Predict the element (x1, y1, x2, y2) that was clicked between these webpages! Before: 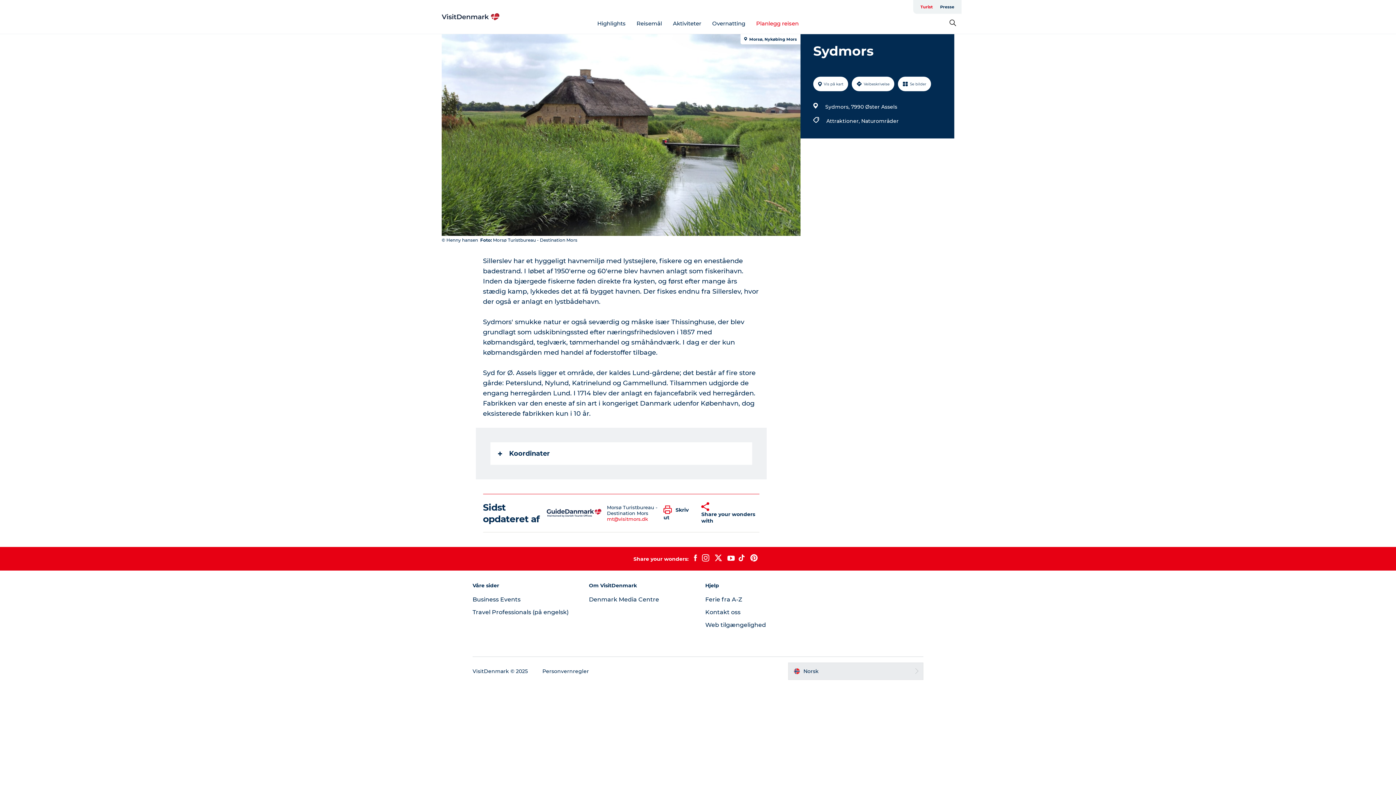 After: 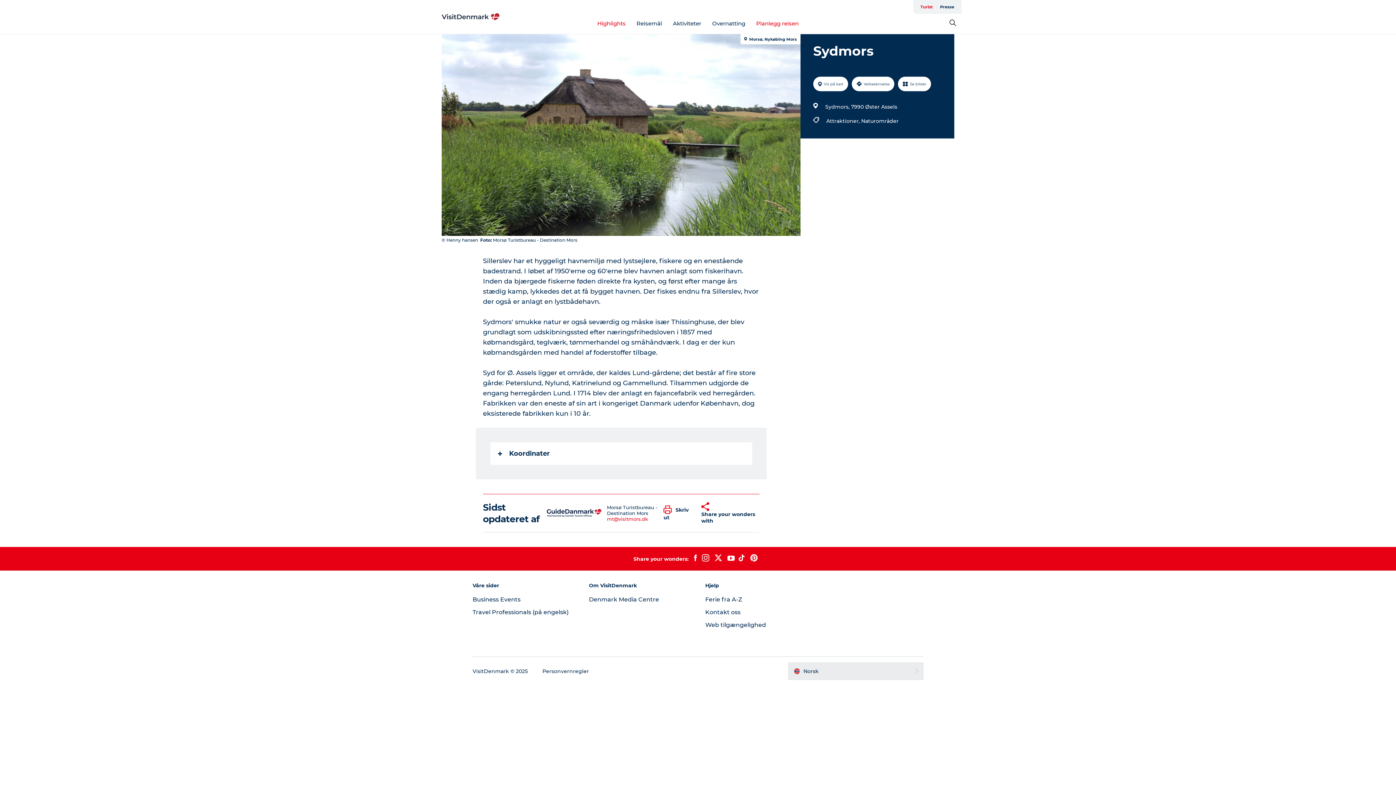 Action: bbox: (597, 19, 625, 26) label: Highlights